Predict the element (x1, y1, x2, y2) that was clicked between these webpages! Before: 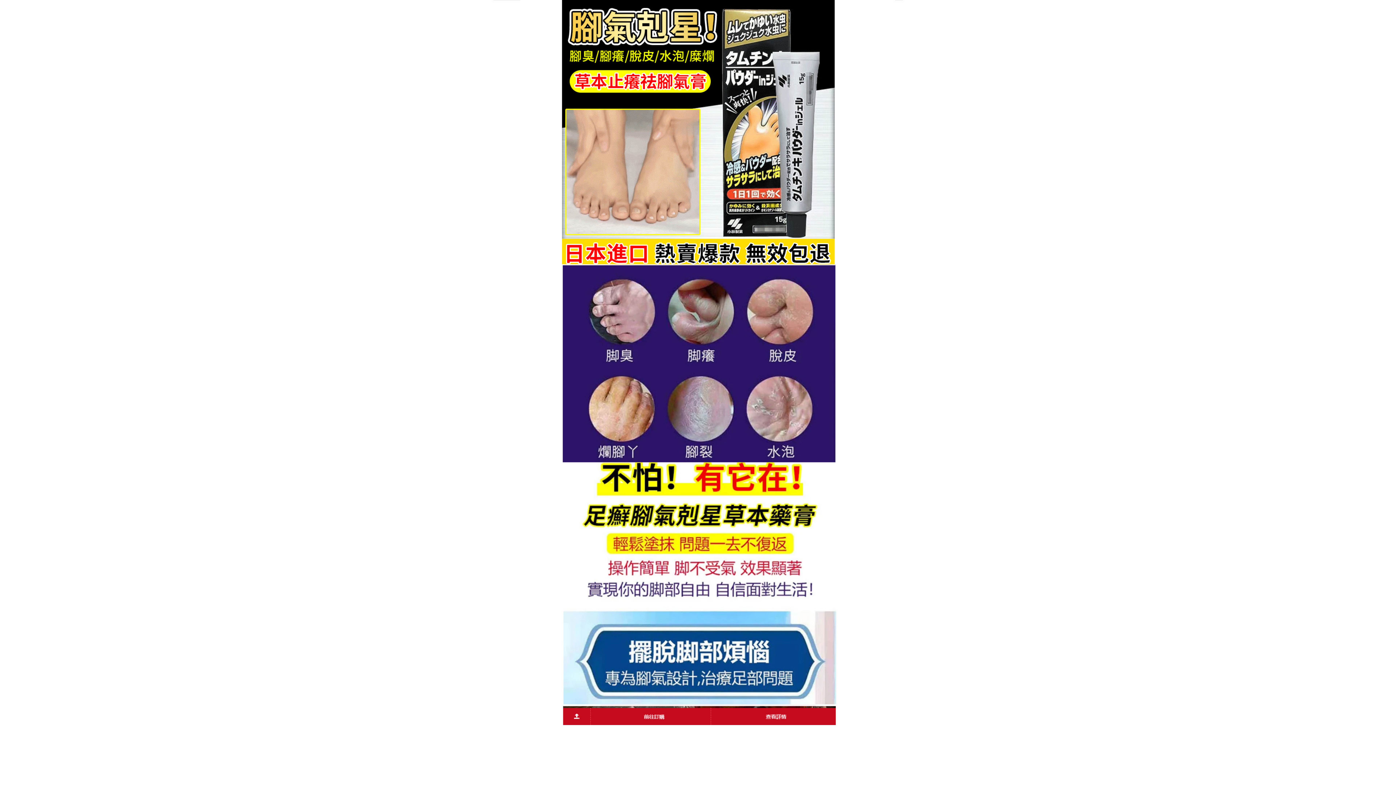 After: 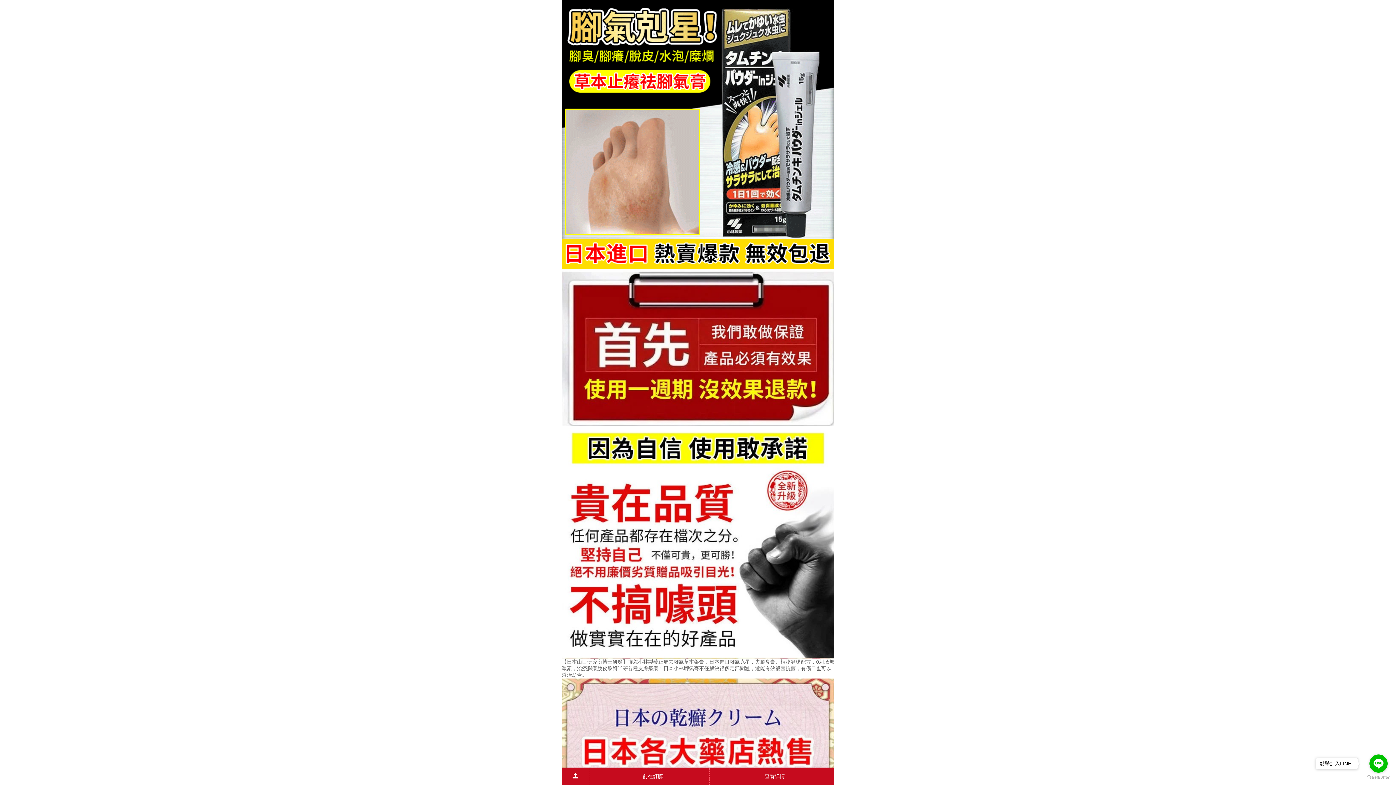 Action: bbox: (480, 358, 916, 365)